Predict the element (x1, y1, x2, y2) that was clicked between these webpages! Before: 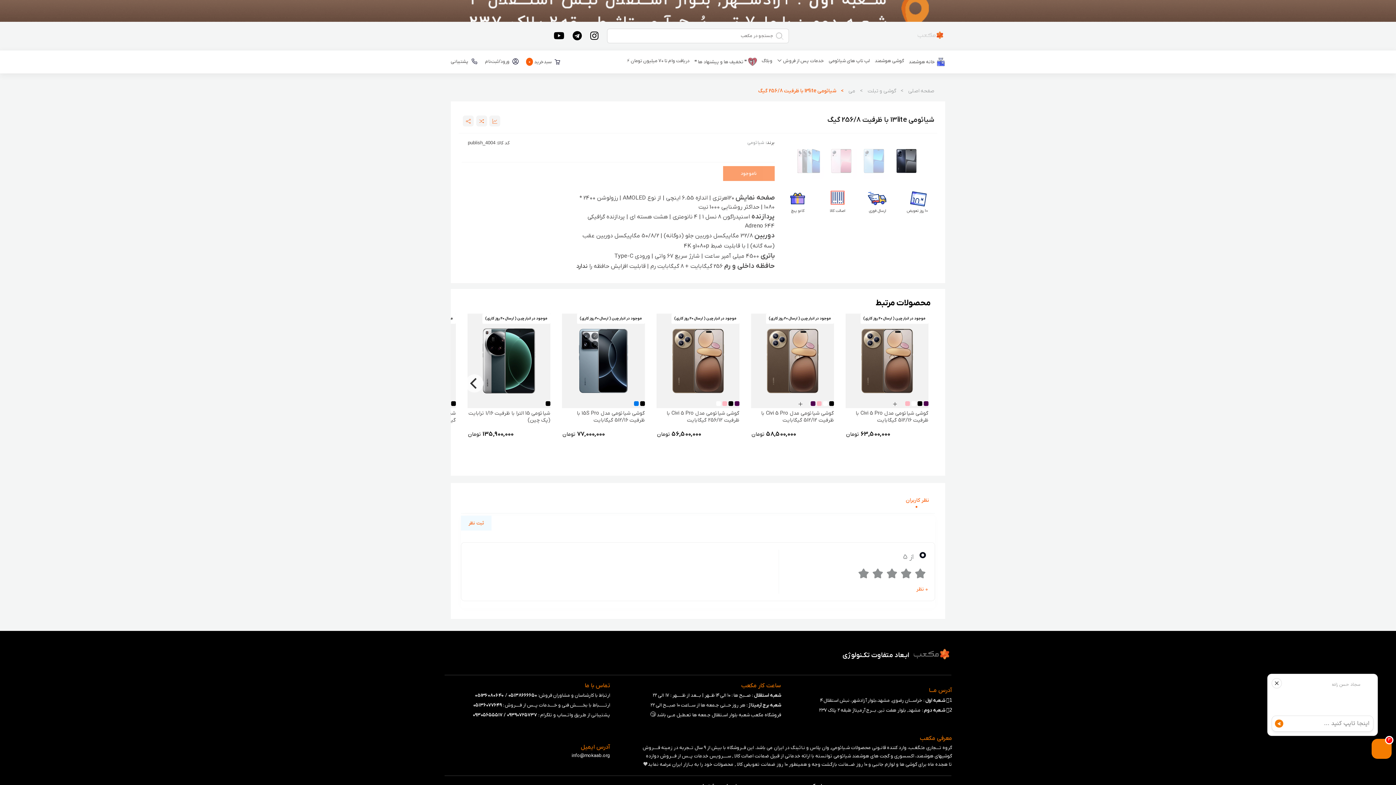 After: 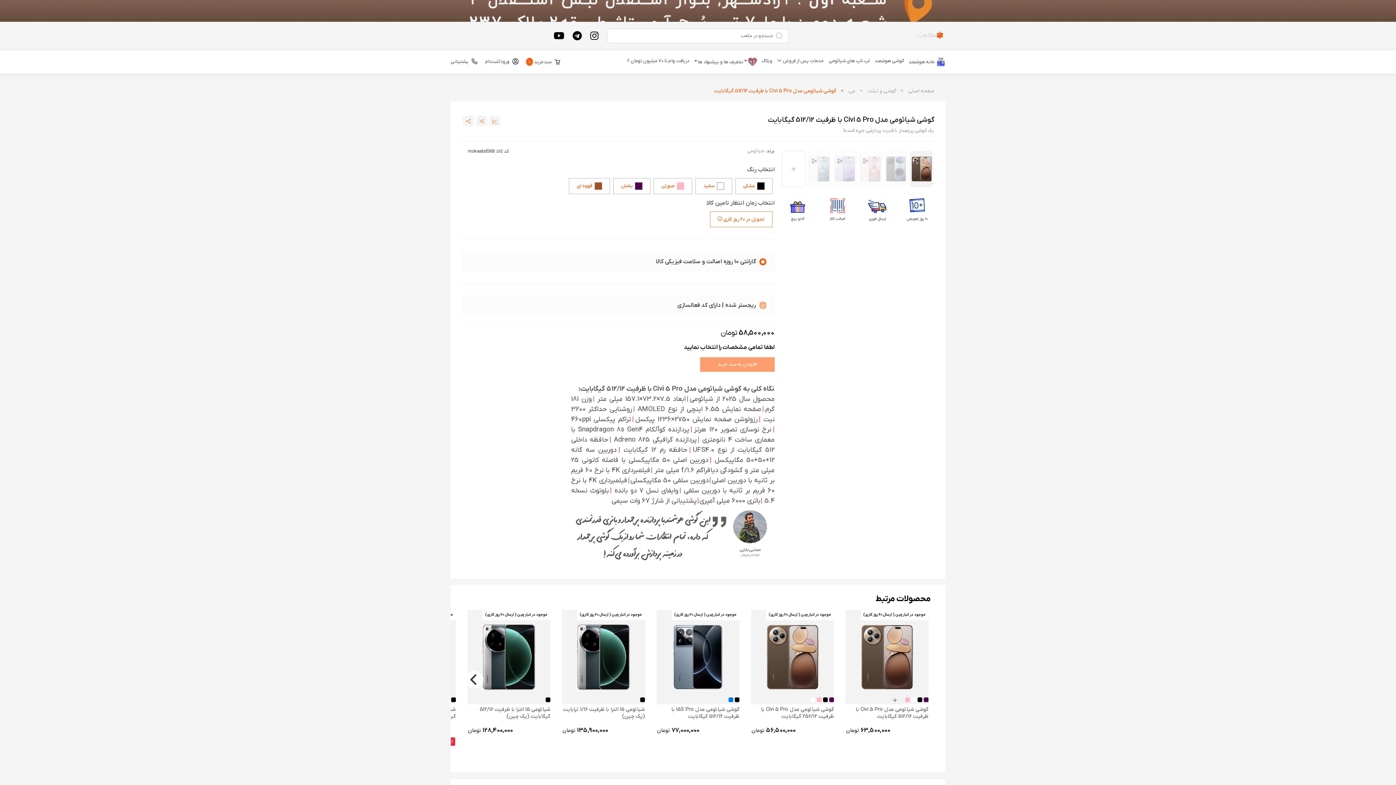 Action: bbox: (751, 313, 834, 408)